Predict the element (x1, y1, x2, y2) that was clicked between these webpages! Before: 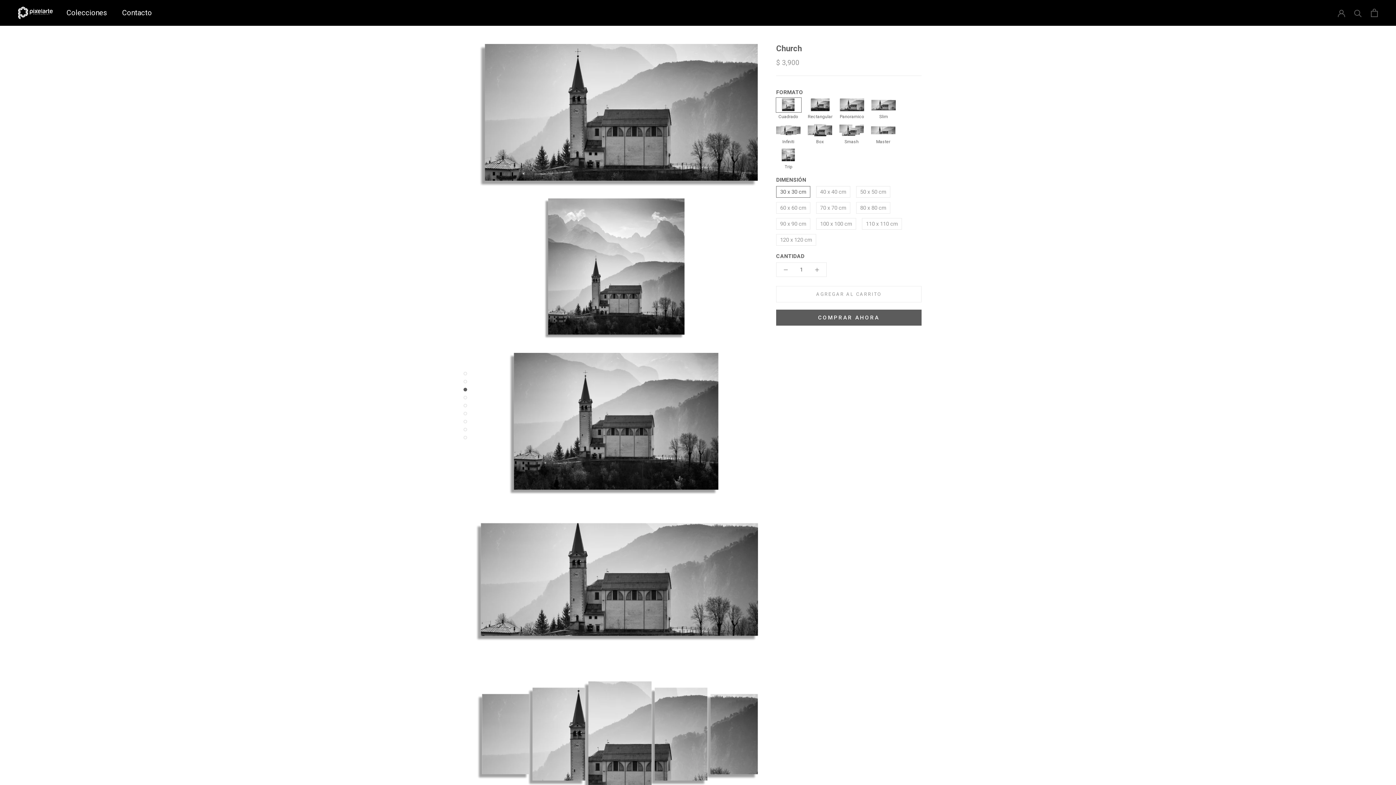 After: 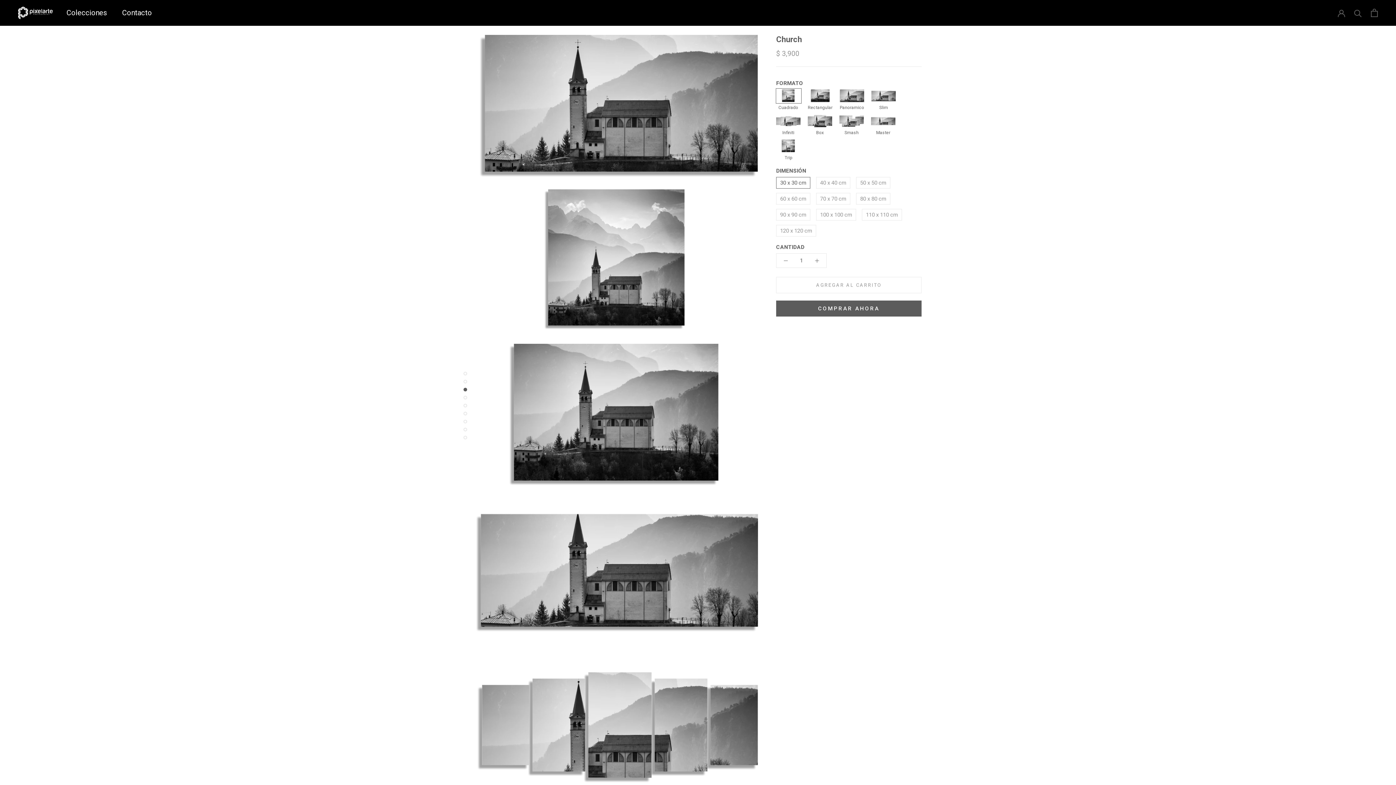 Action: bbox: (463, 371, 467, 375)